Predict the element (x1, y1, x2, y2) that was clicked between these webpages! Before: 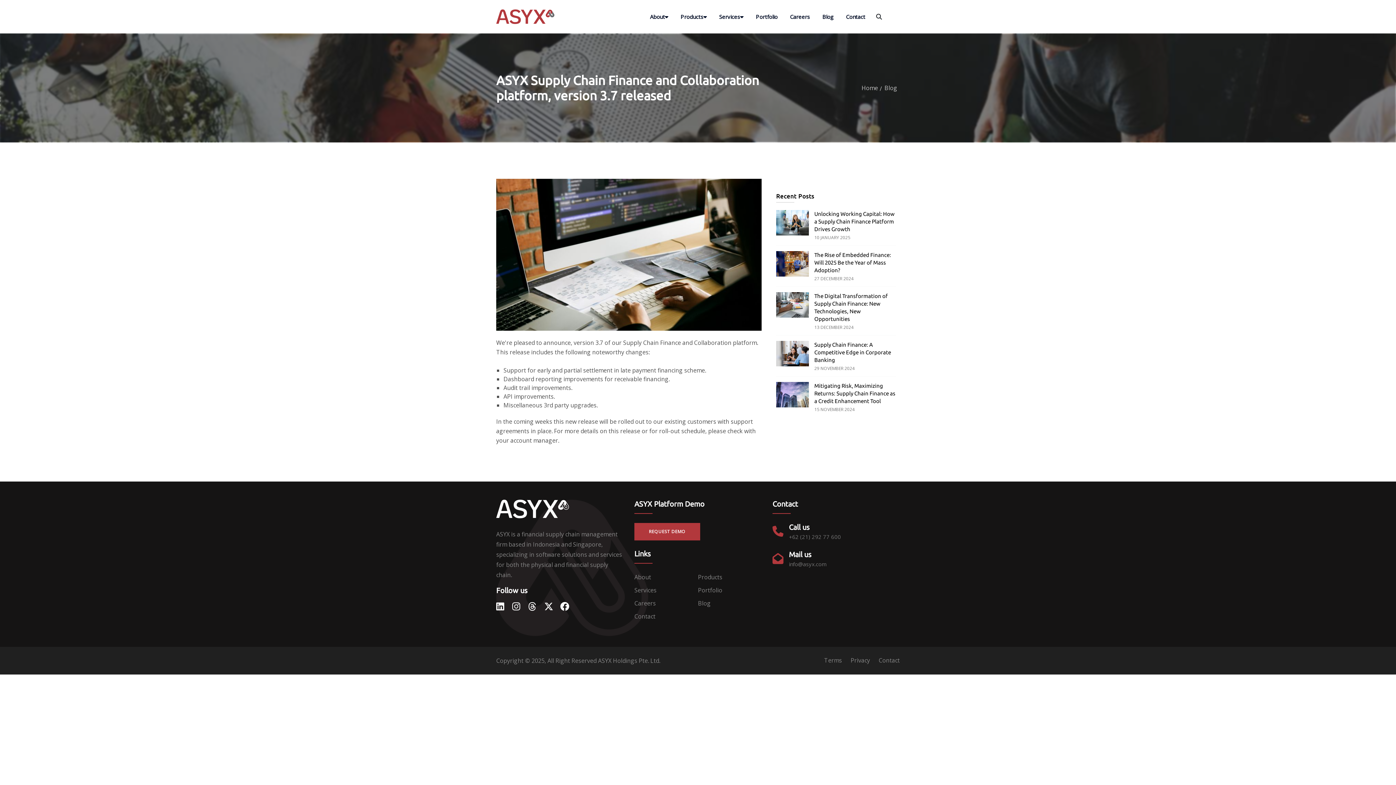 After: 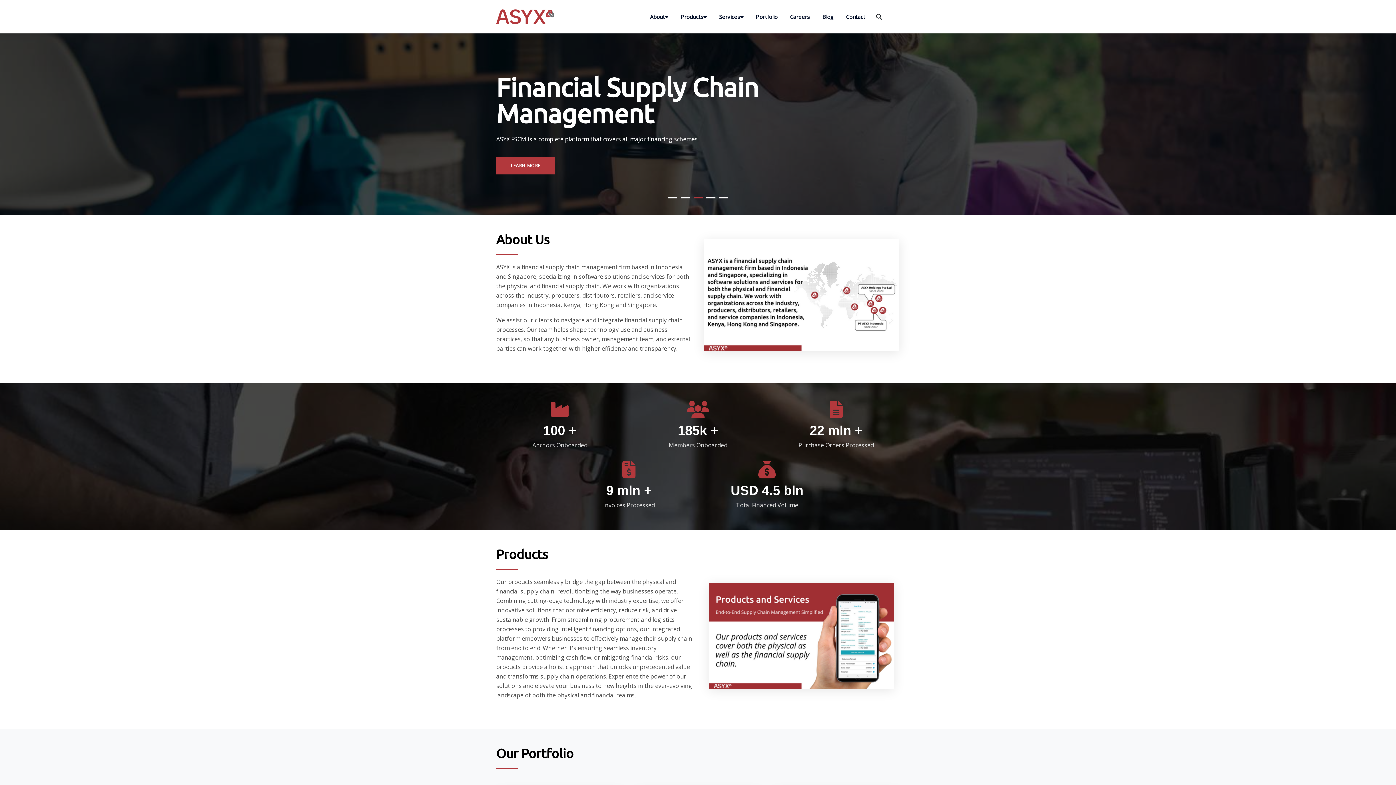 Action: bbox: (496, 12, 554, 20)